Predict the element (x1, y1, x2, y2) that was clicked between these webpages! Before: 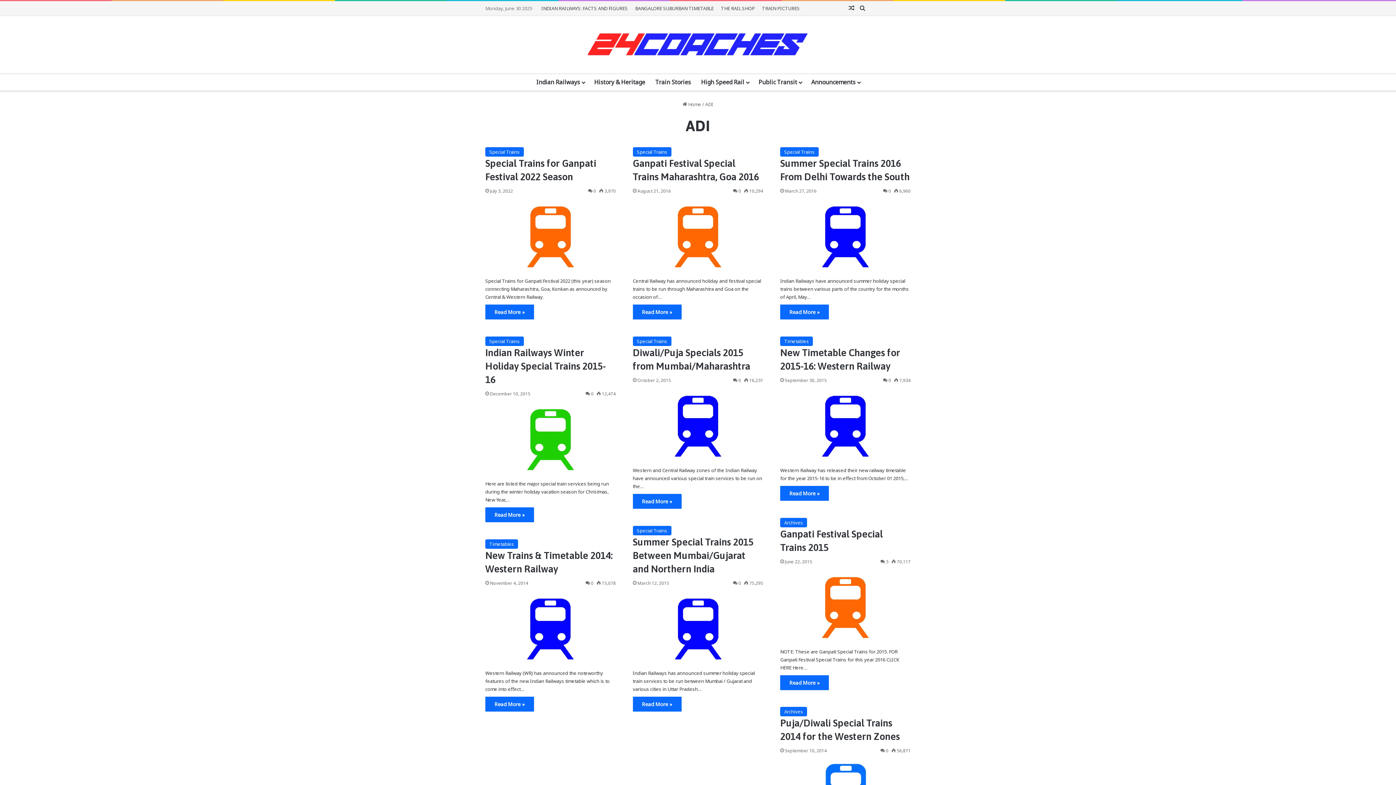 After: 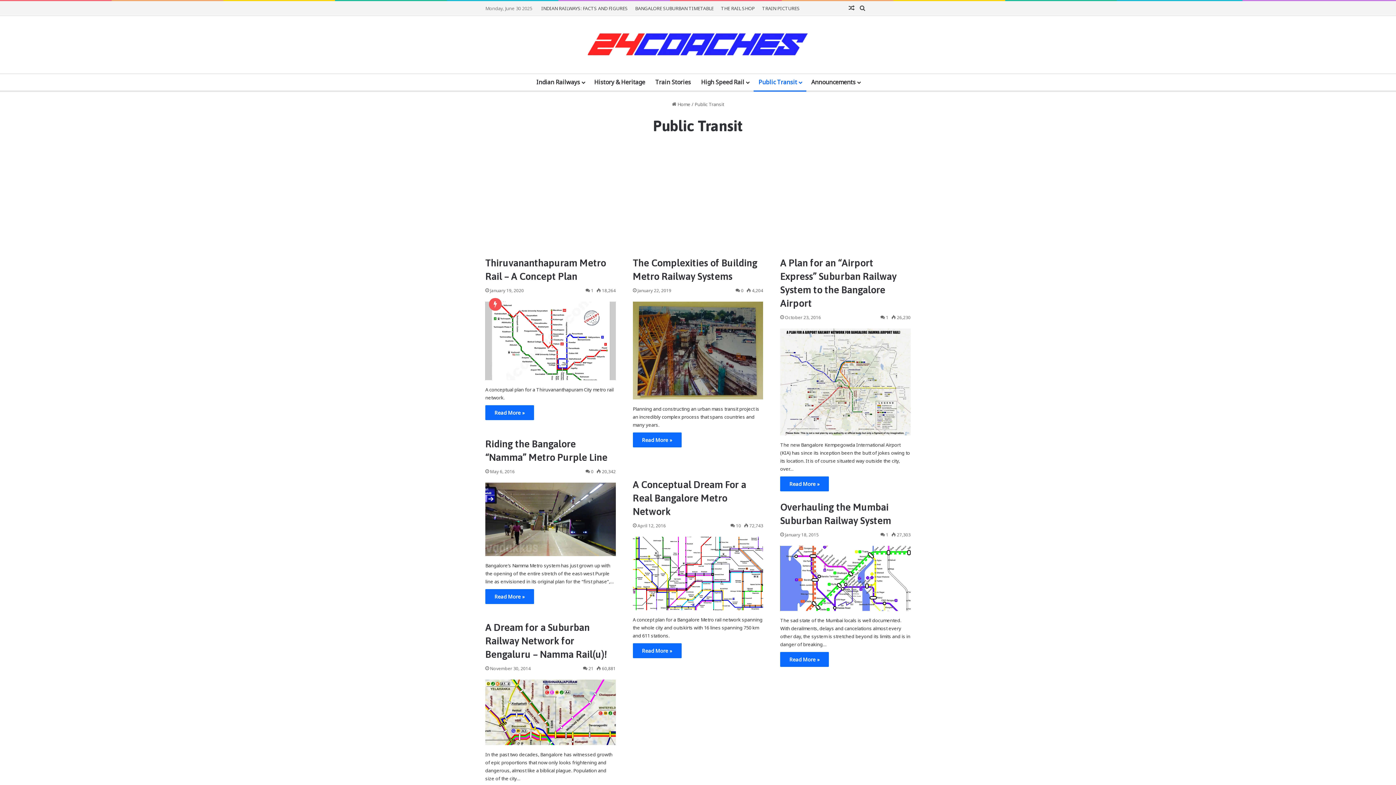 Action: bbox: (753, 74, 806, 90) label: Public Transit